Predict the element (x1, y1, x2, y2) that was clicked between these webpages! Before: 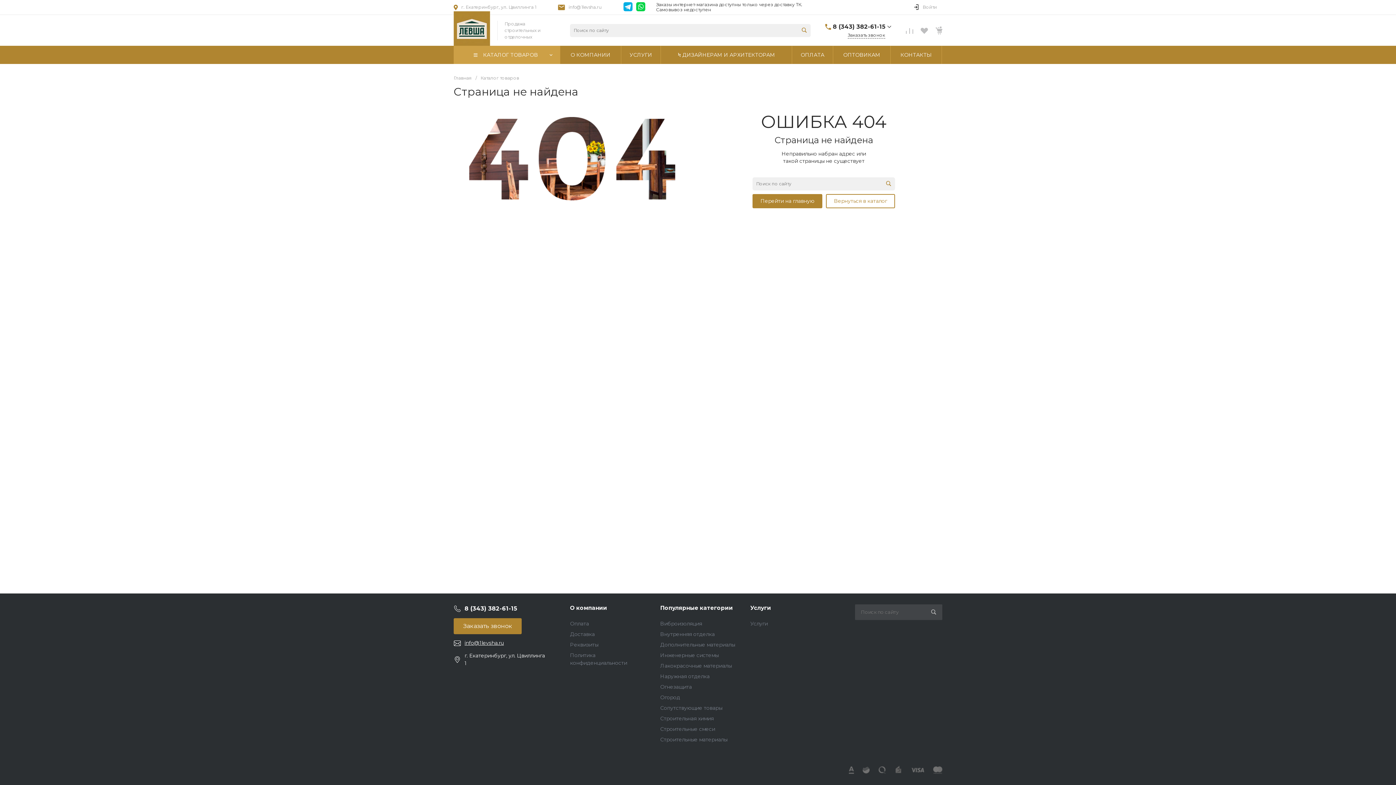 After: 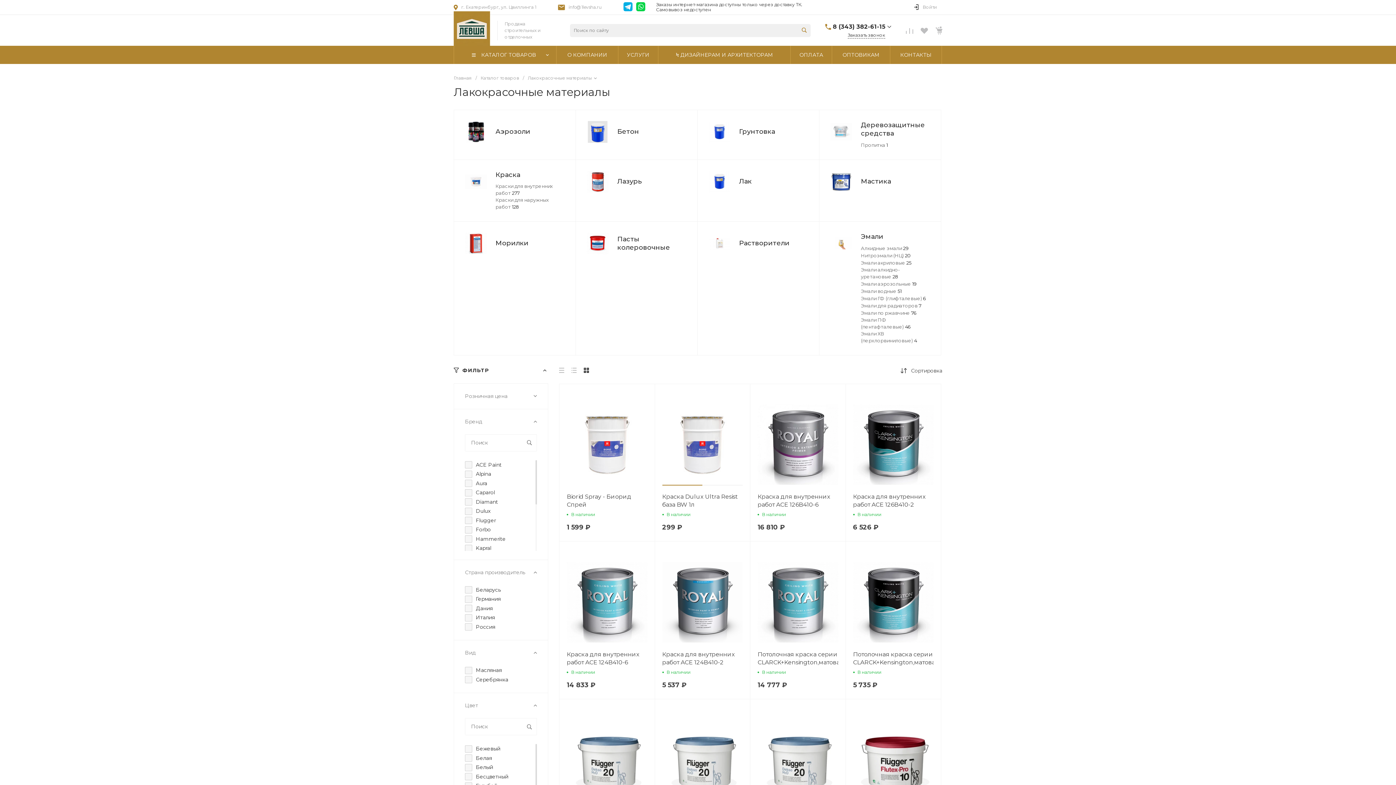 Action: label: Лакокрасочные материалы bbox: (660, 662, 732, 669)